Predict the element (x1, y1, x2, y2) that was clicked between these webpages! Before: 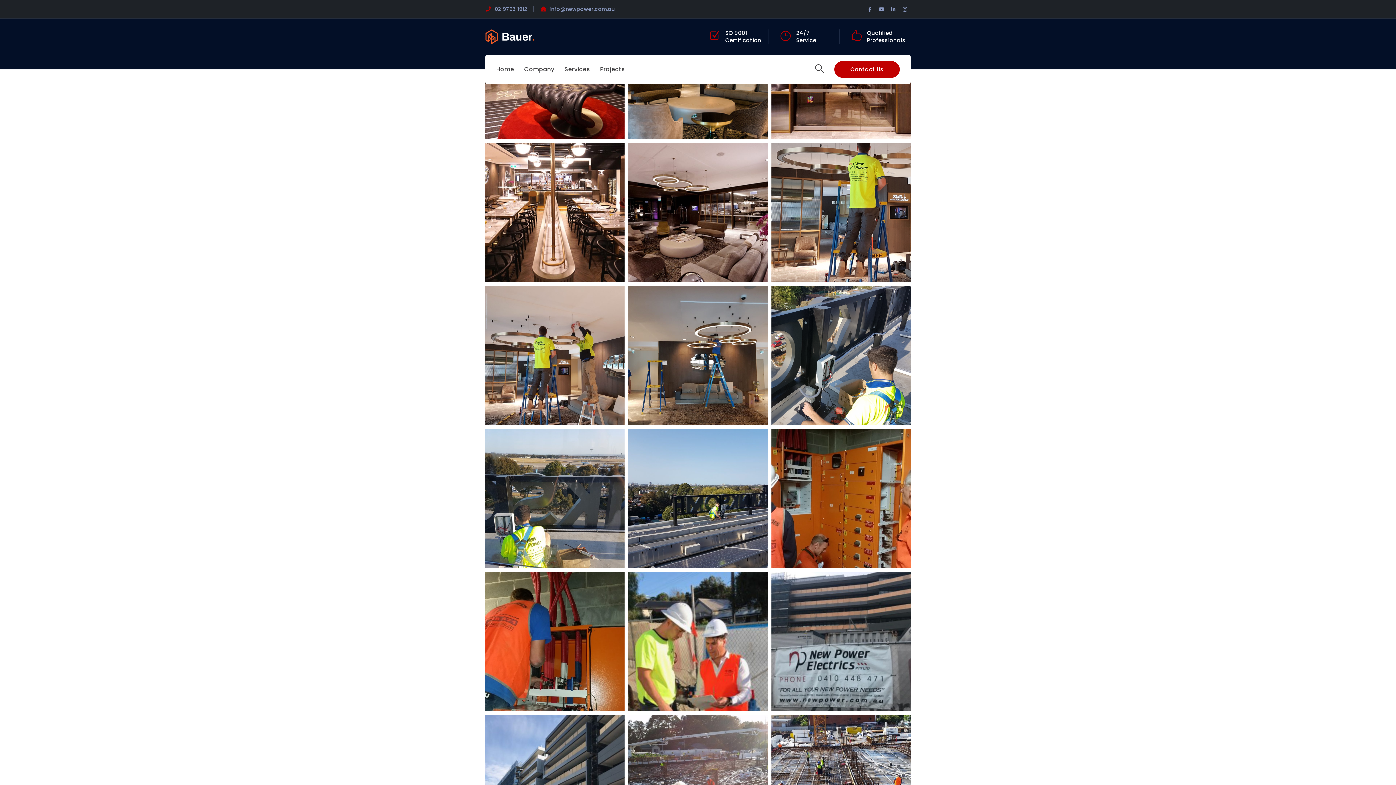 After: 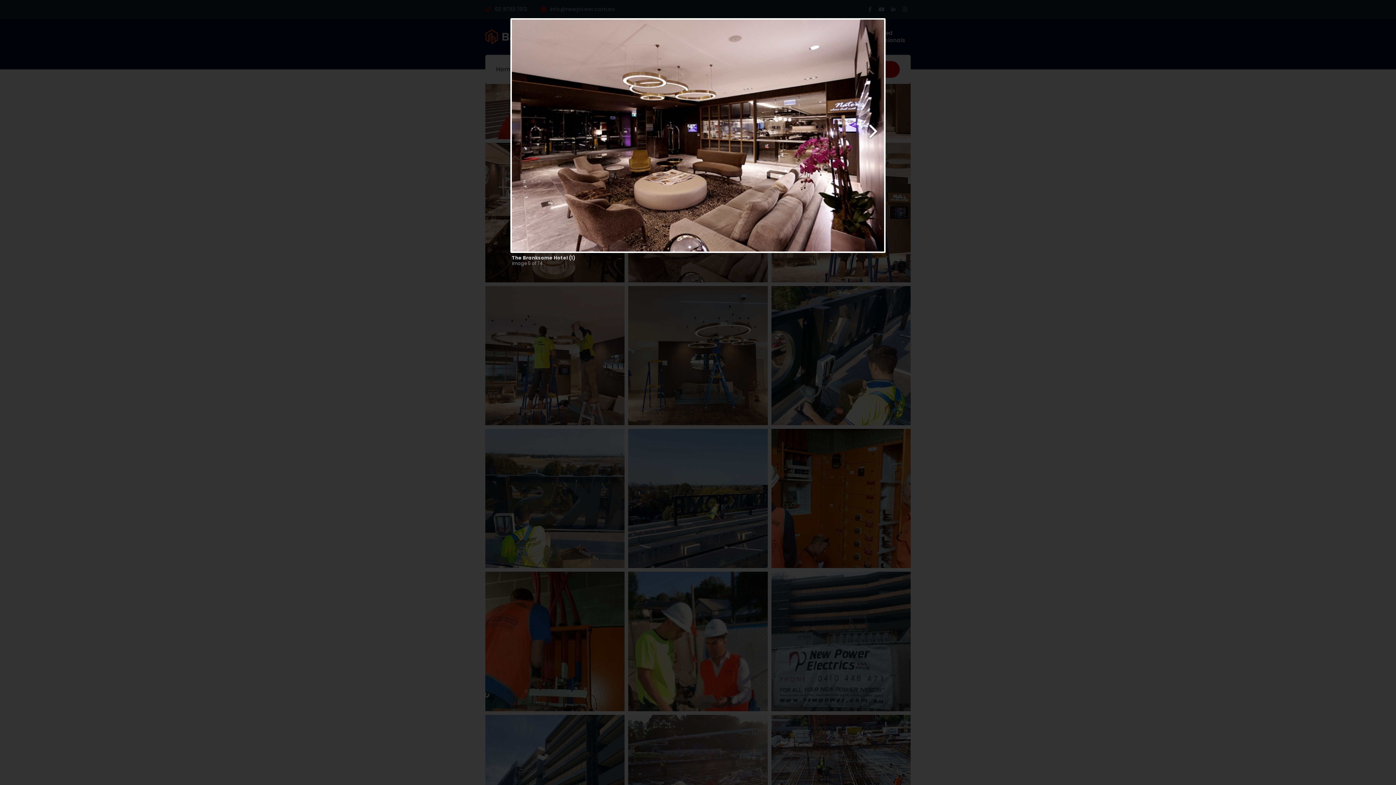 Action: bbox: (628, 143, 767, 282)